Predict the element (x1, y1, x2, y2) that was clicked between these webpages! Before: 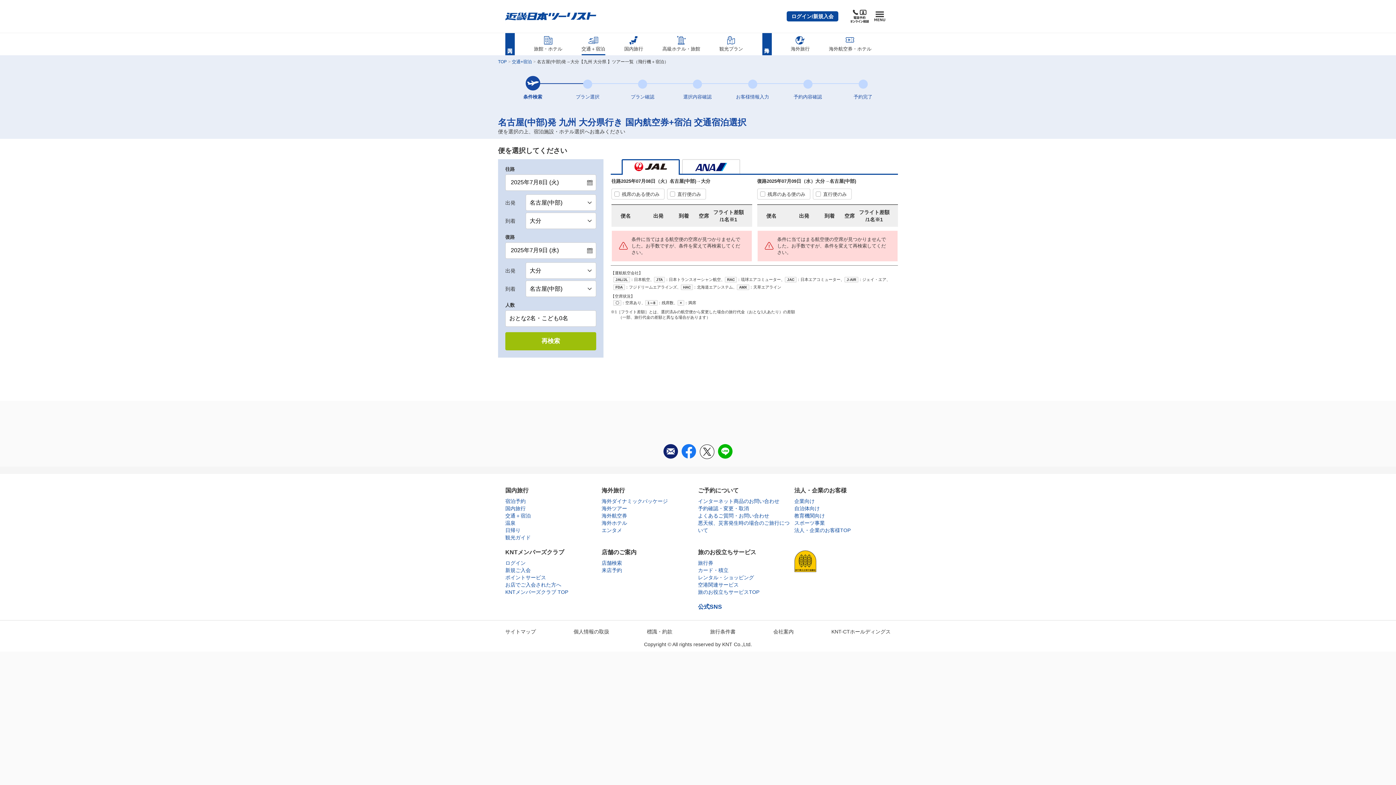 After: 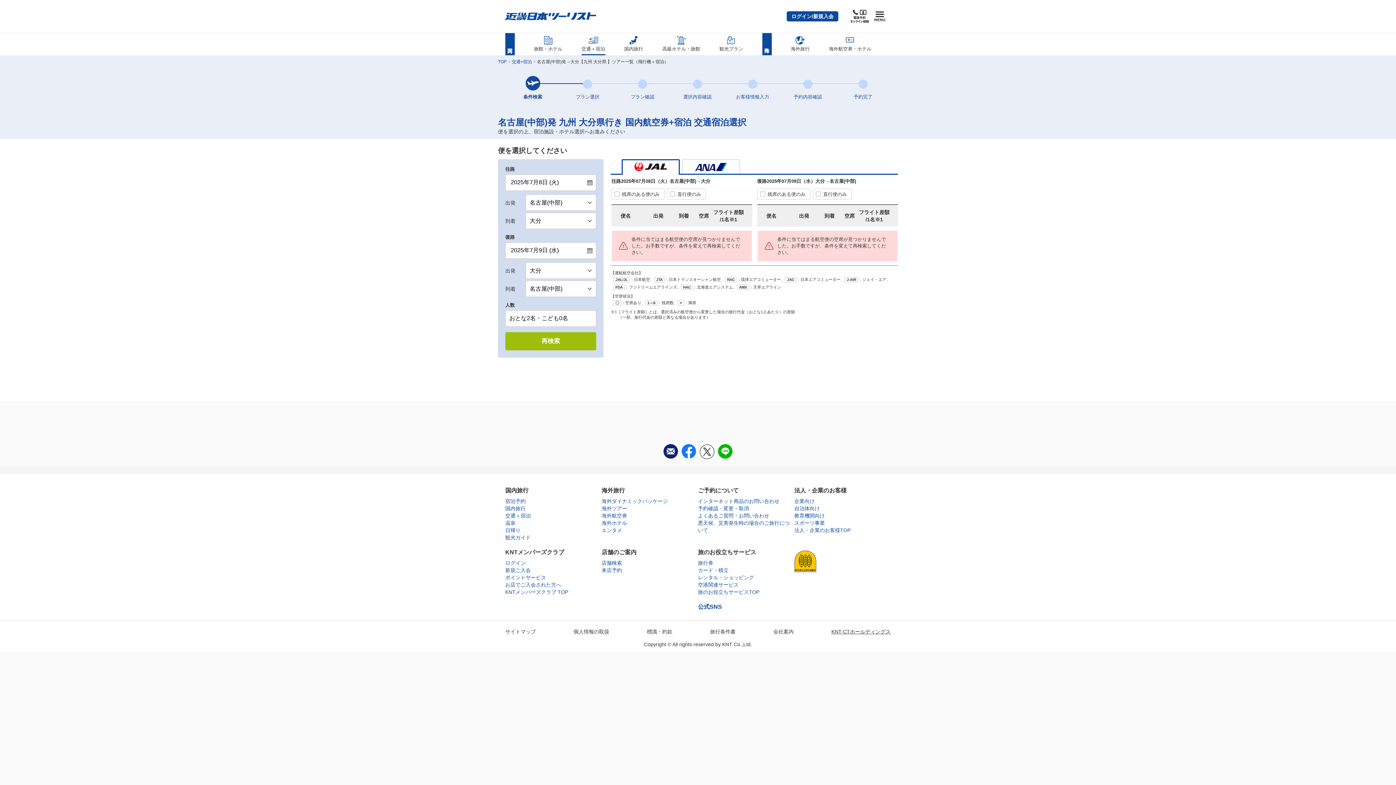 Action: label: KNT-CTホールディングス bbox: (831, 628, 890, 634)